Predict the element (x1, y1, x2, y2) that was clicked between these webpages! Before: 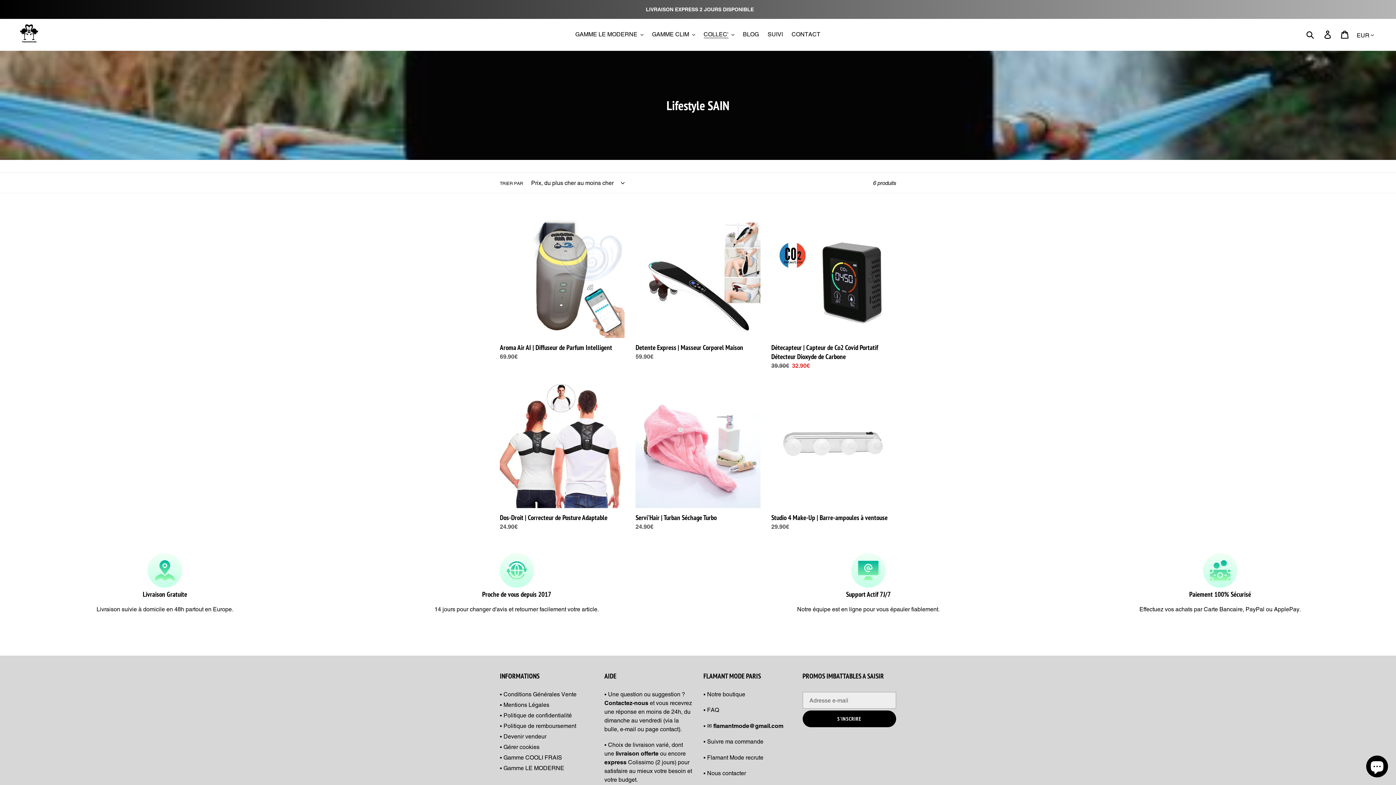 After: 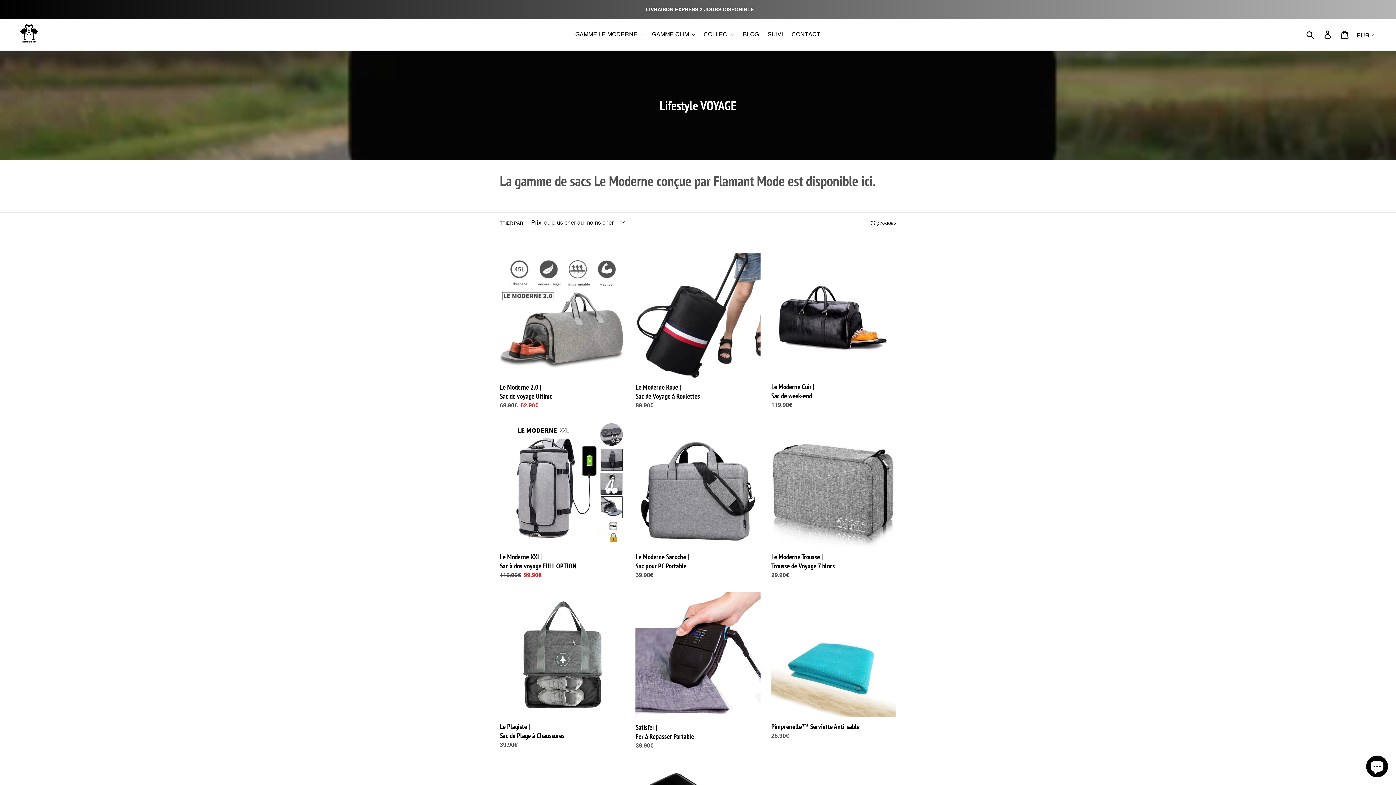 Action: label: ▪️ Gamme LE MODERNE bbox: (500, 765, 564, 772)